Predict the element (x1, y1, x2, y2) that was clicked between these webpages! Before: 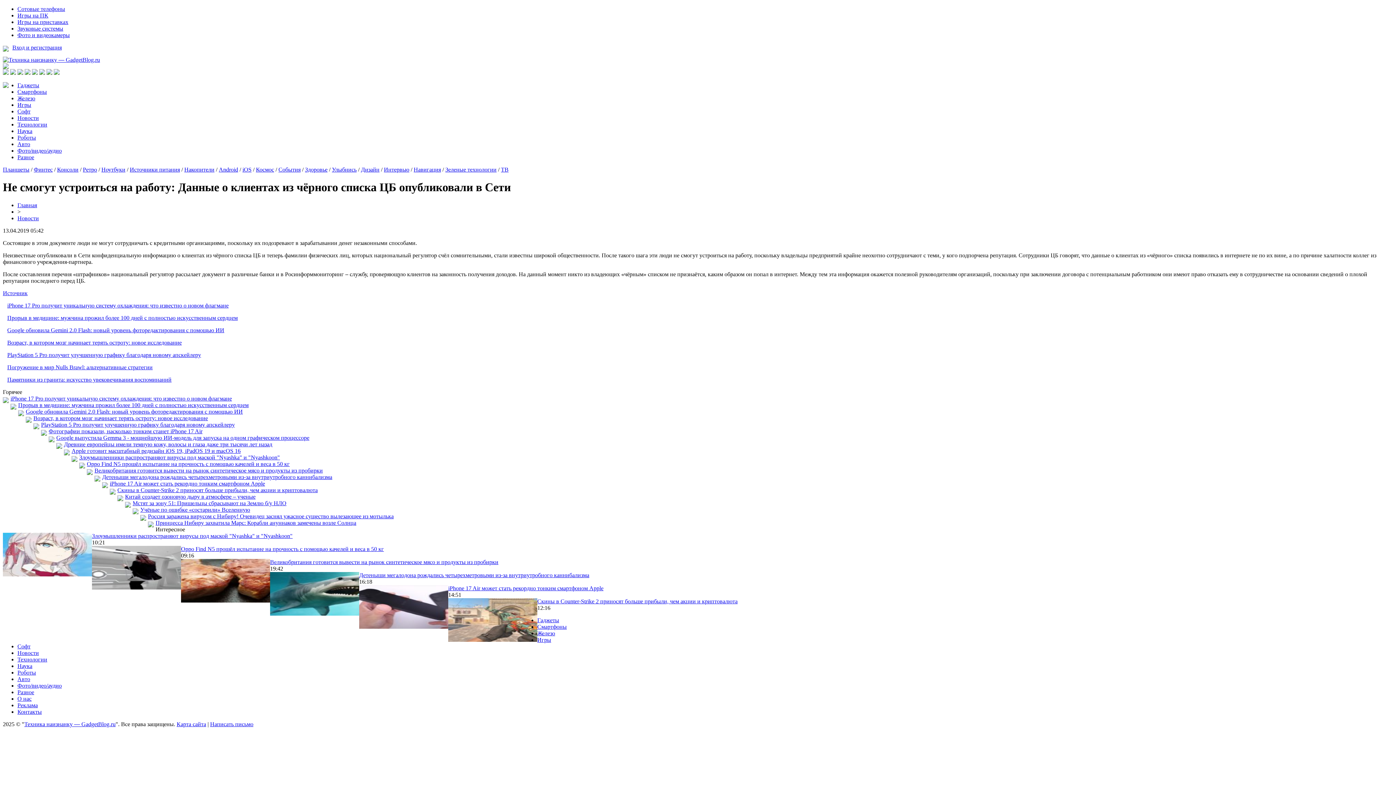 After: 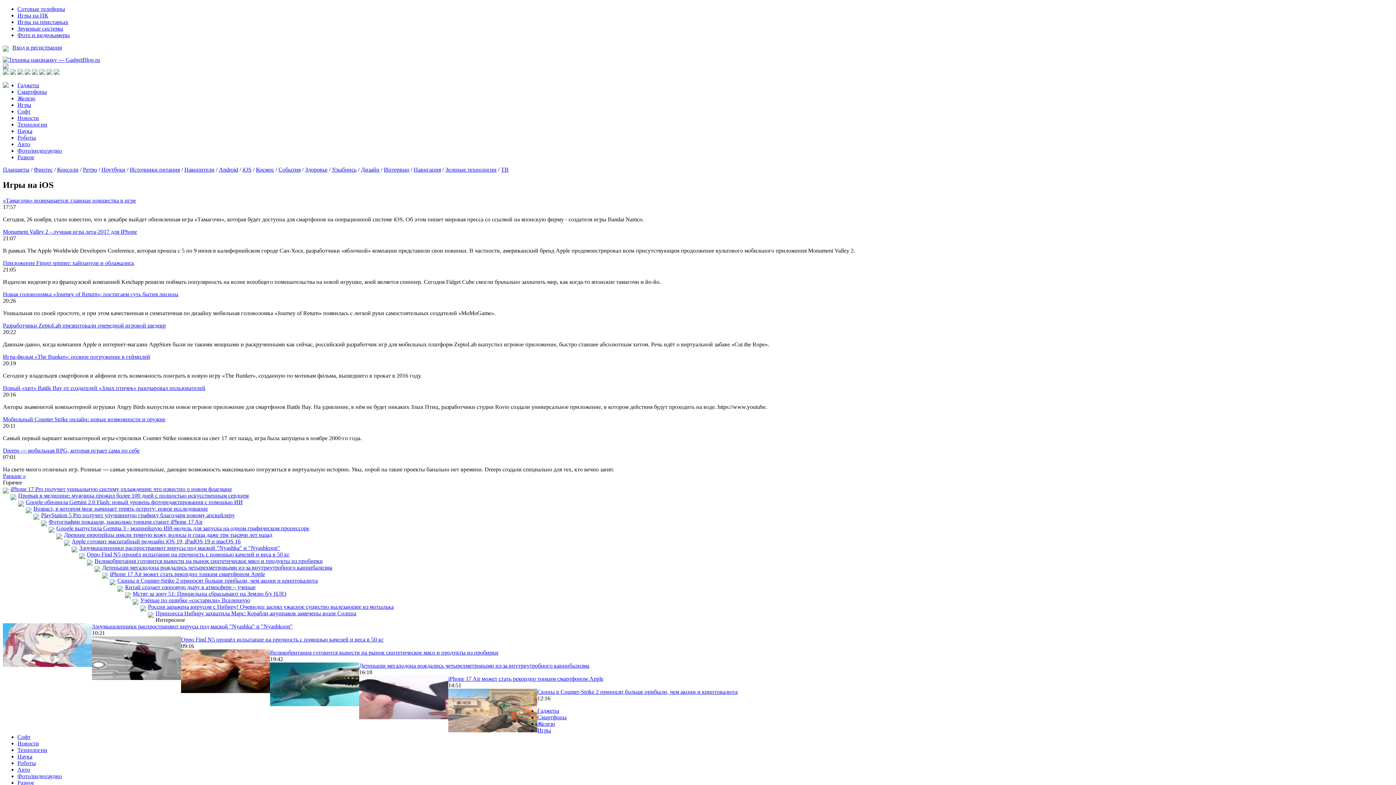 Action: label: iOS bbox: (242, 166, 251, 172)